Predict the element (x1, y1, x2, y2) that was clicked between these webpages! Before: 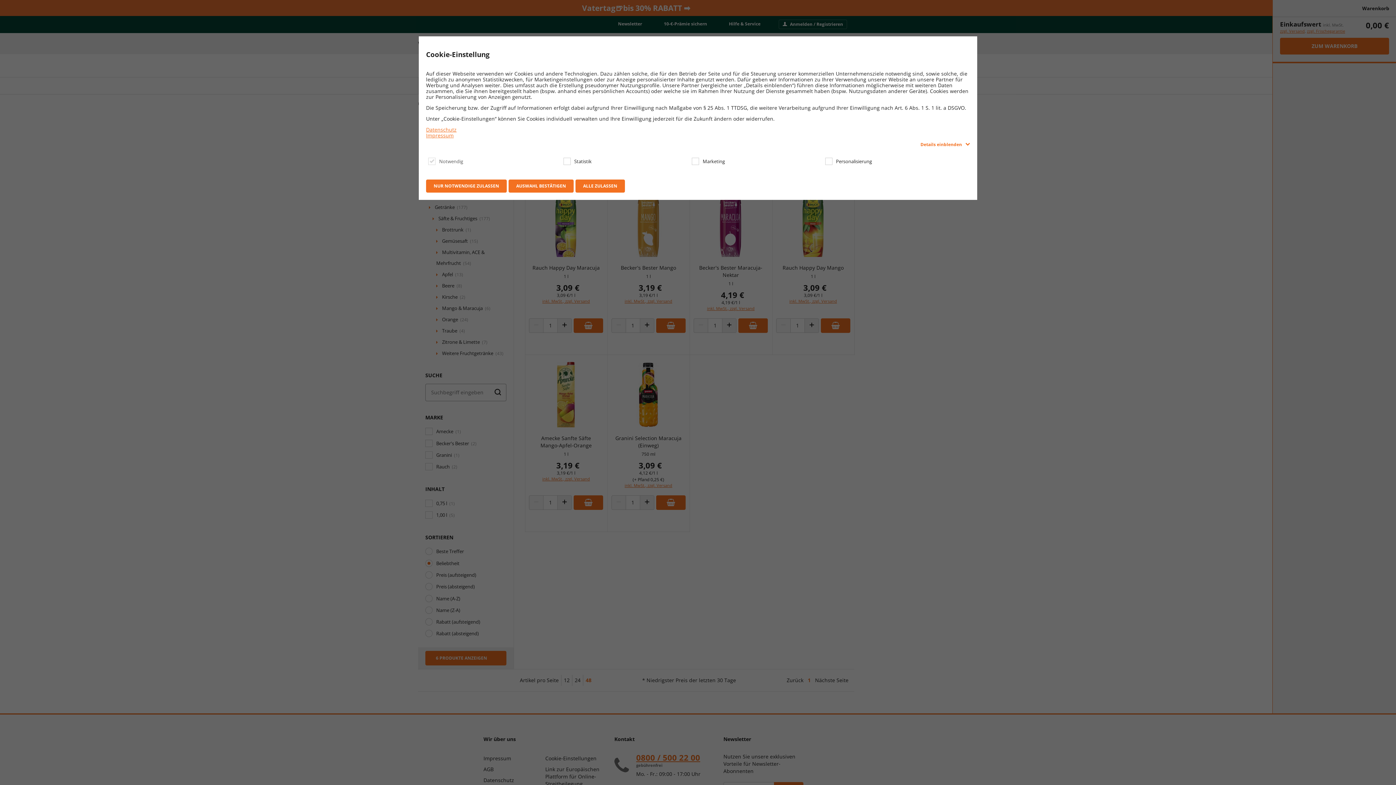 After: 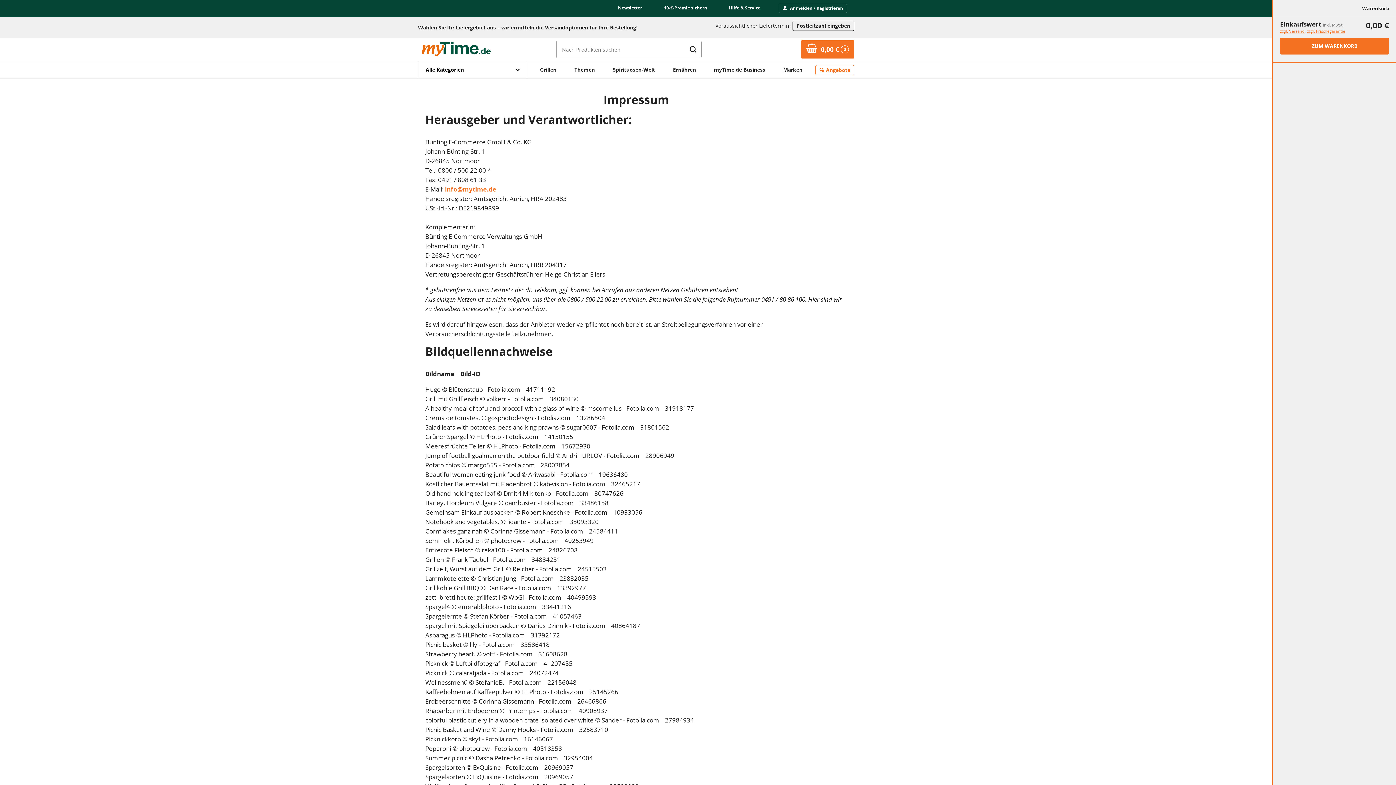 Action: bbox: (426, 132, 970, 138) label: Impressum